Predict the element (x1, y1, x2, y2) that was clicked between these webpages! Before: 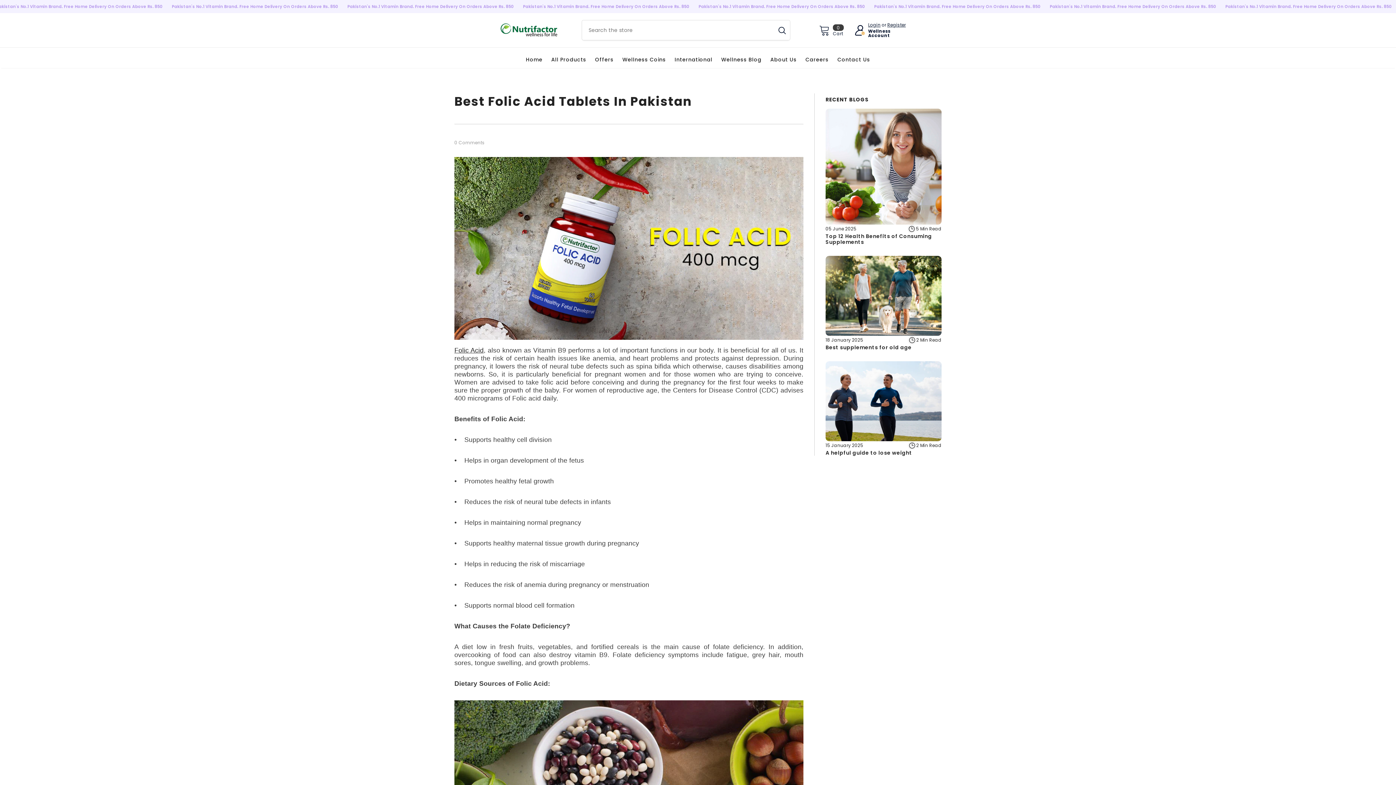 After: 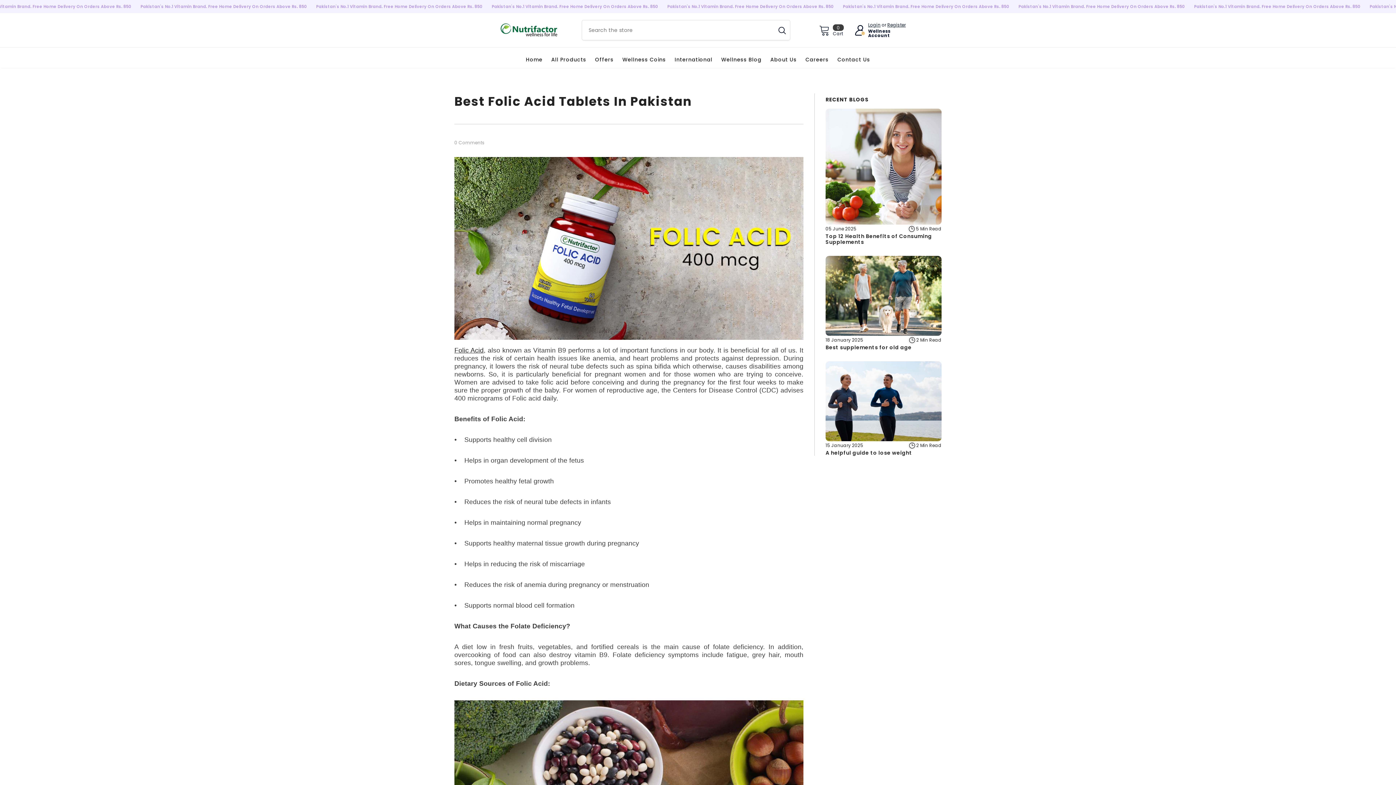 Action: bbox: (774, 20, 790, 40) label: Search